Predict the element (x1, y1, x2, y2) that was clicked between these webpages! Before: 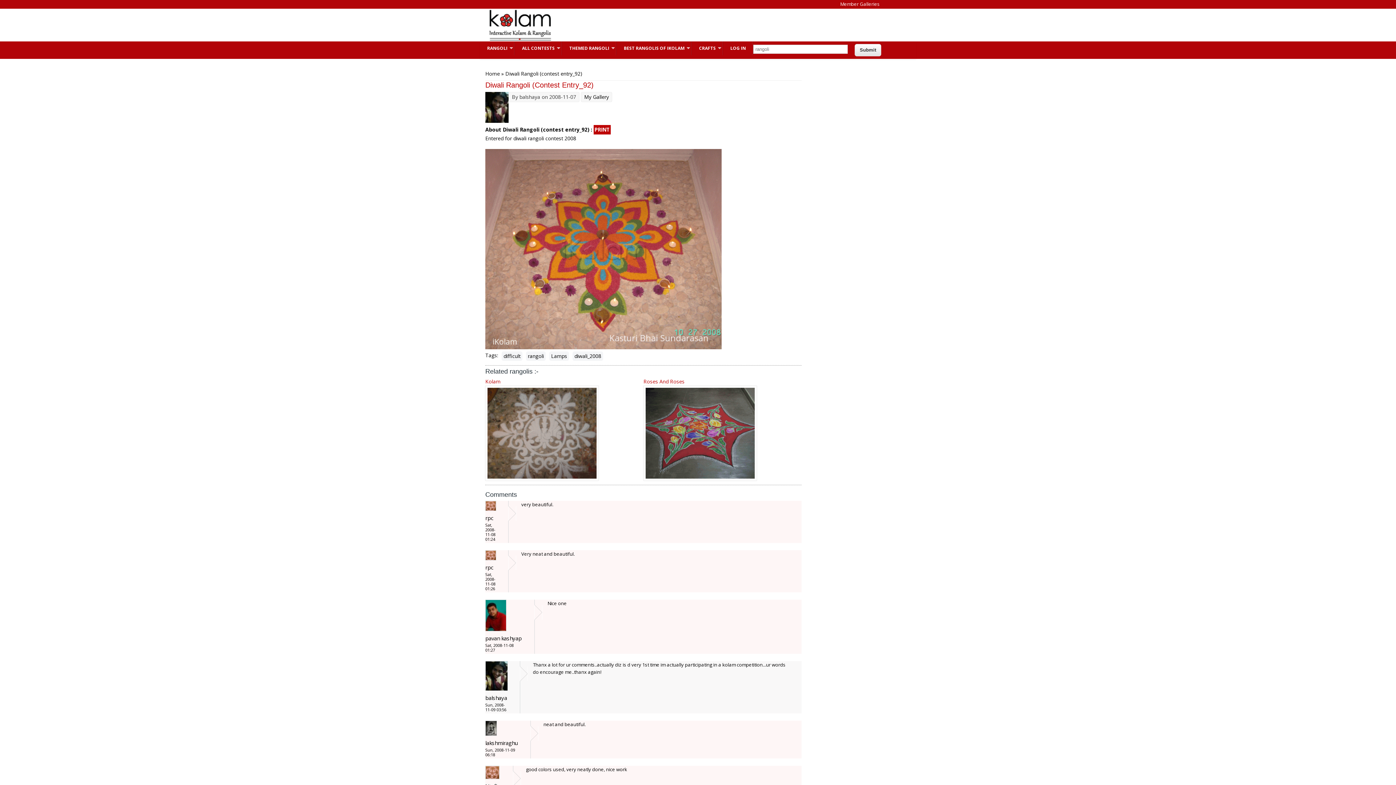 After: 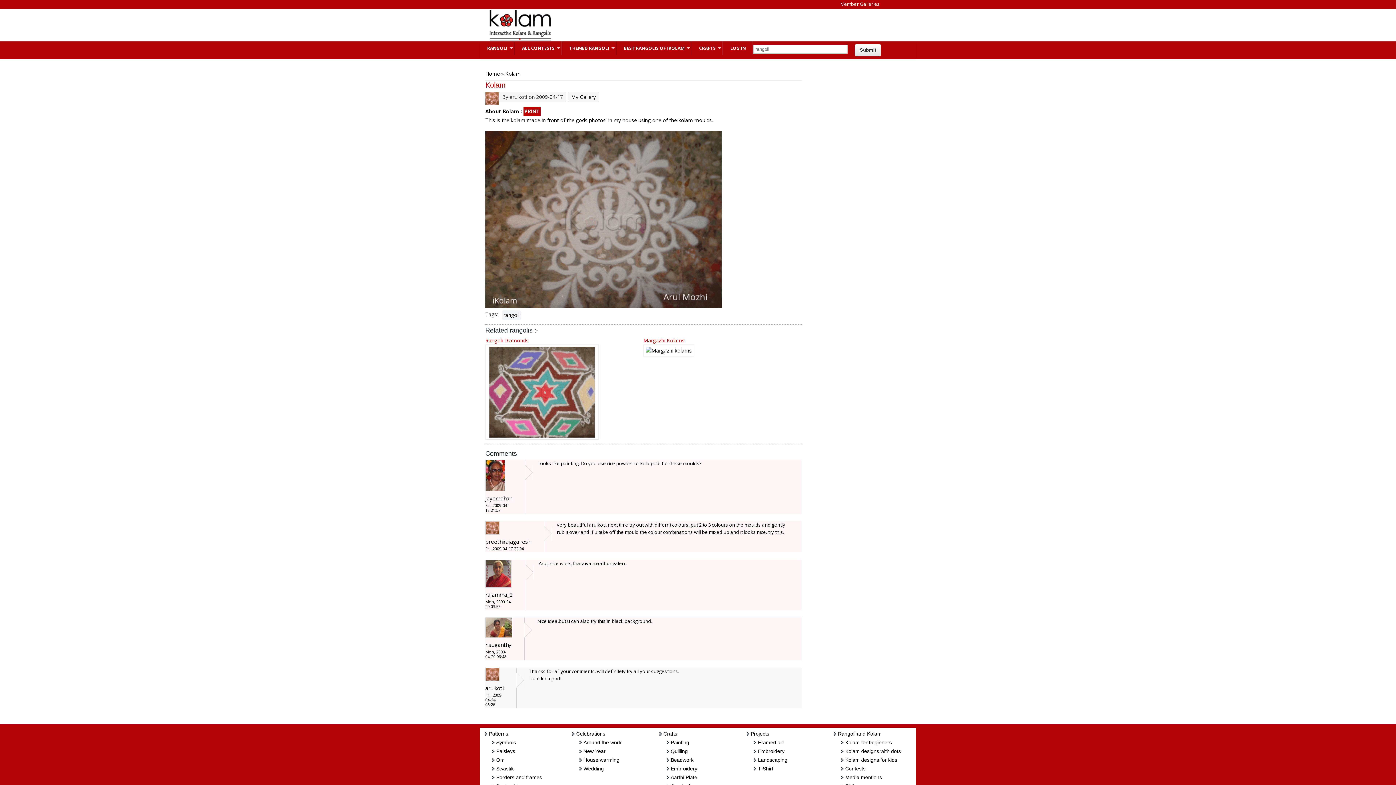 Action: bbox: (485, 377, 643, 483) label: Kolam